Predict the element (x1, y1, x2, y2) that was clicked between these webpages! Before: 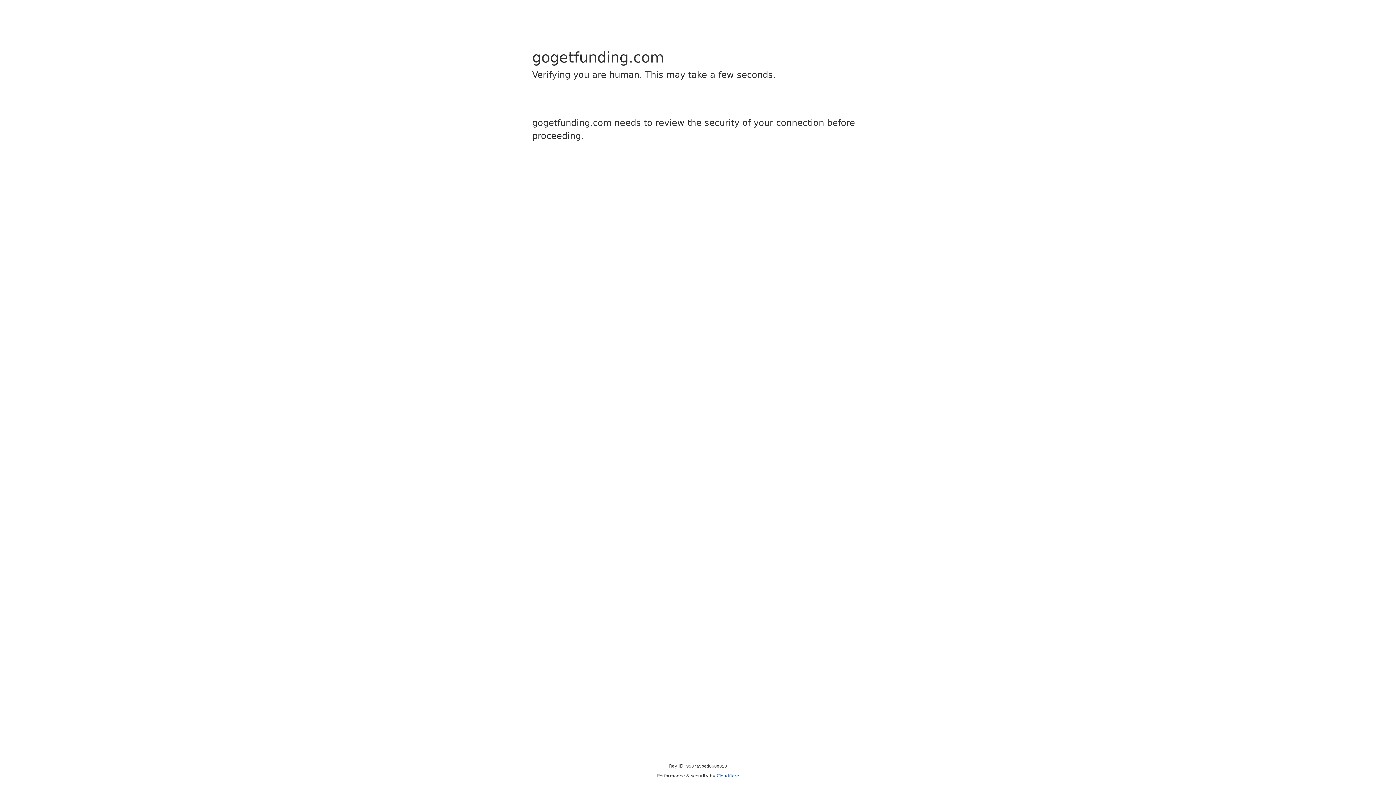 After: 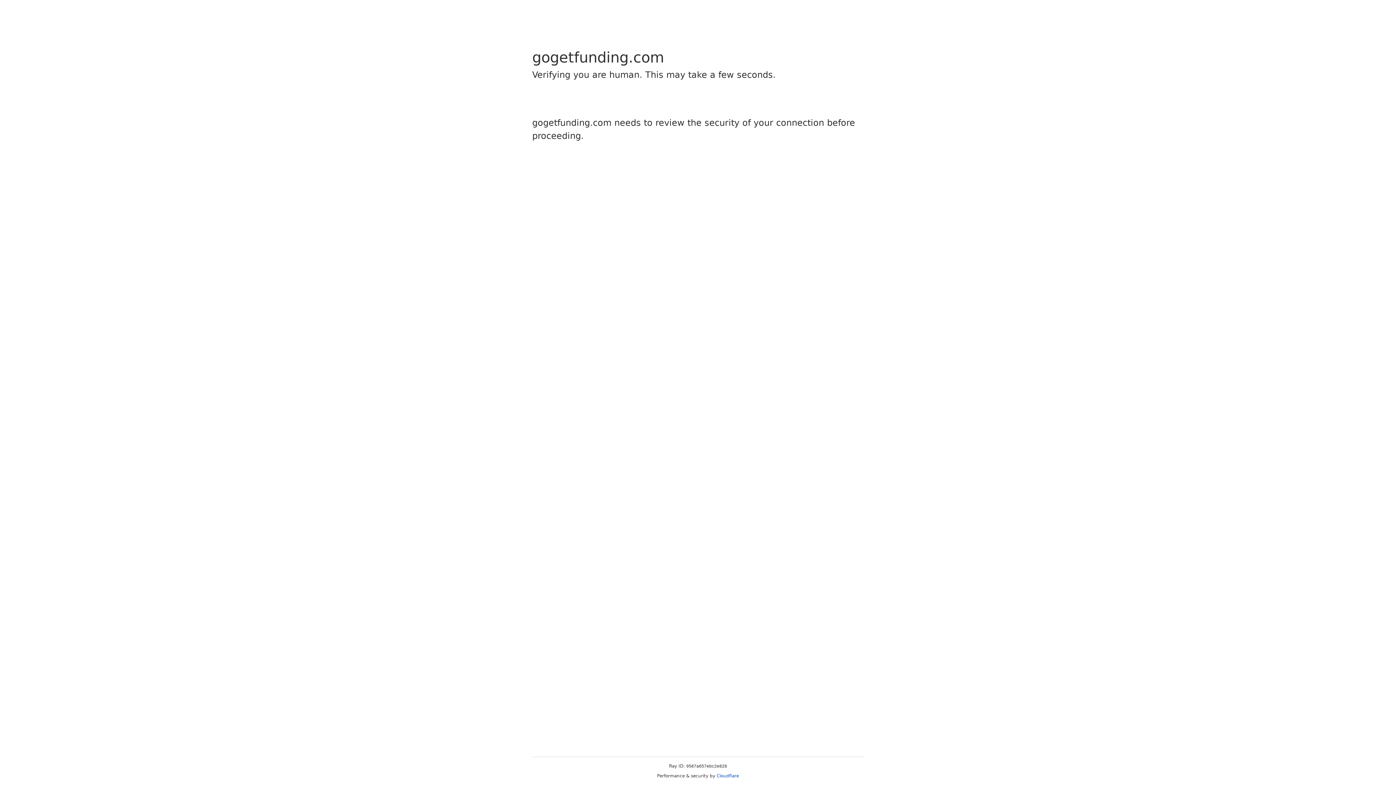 Action: bbox: (716, 773, 739, 778) label: Cloudflare